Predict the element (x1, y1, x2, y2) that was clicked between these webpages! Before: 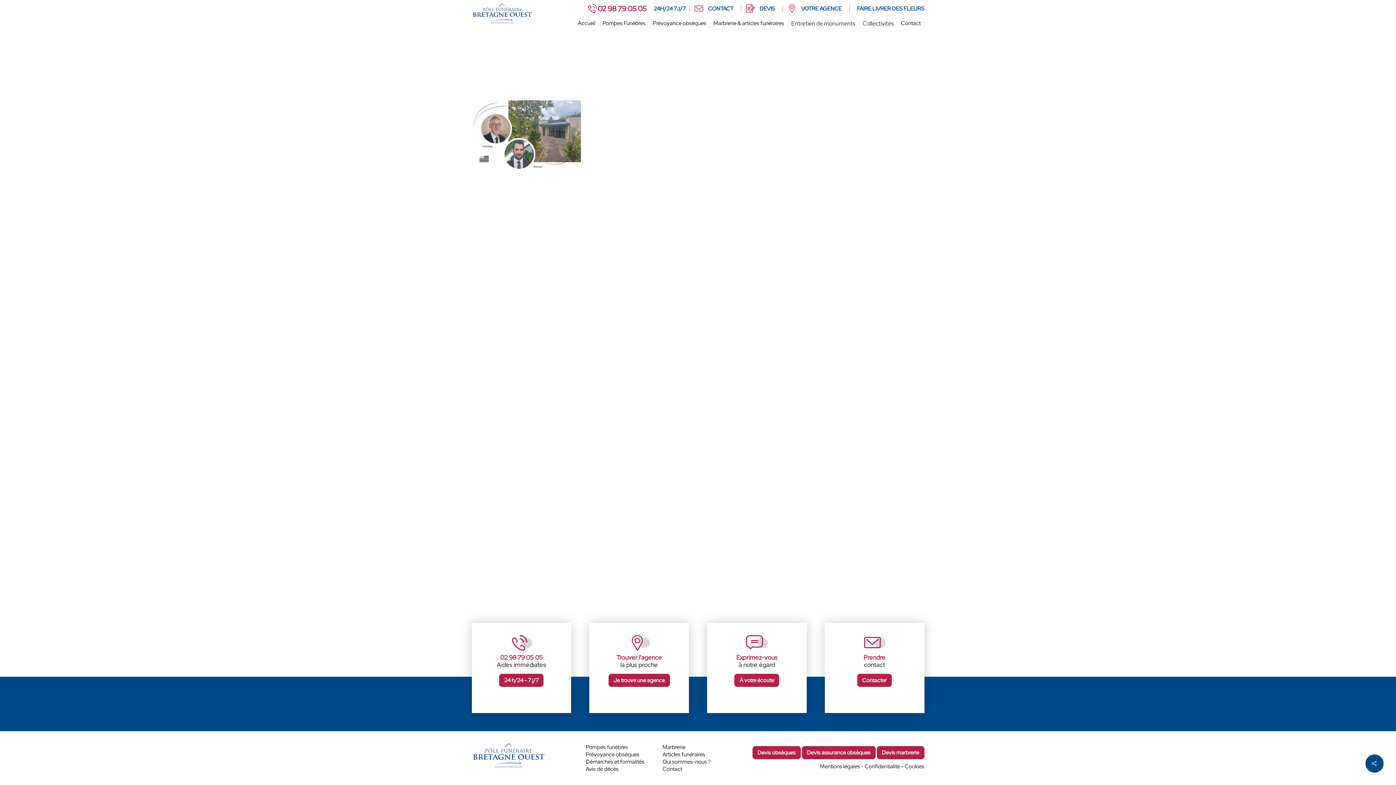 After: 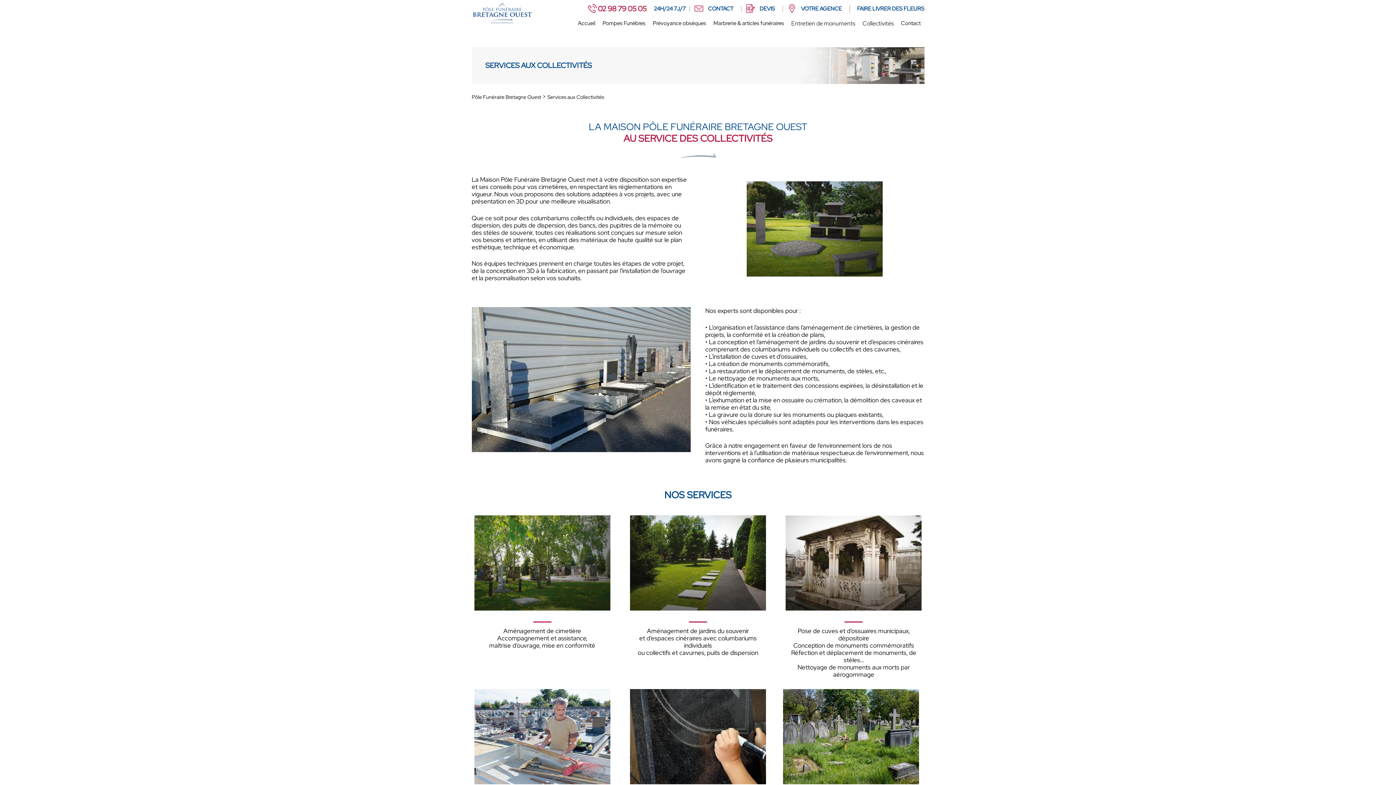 Action: bbox: (859, 19, 897, 31) label: Collectivités